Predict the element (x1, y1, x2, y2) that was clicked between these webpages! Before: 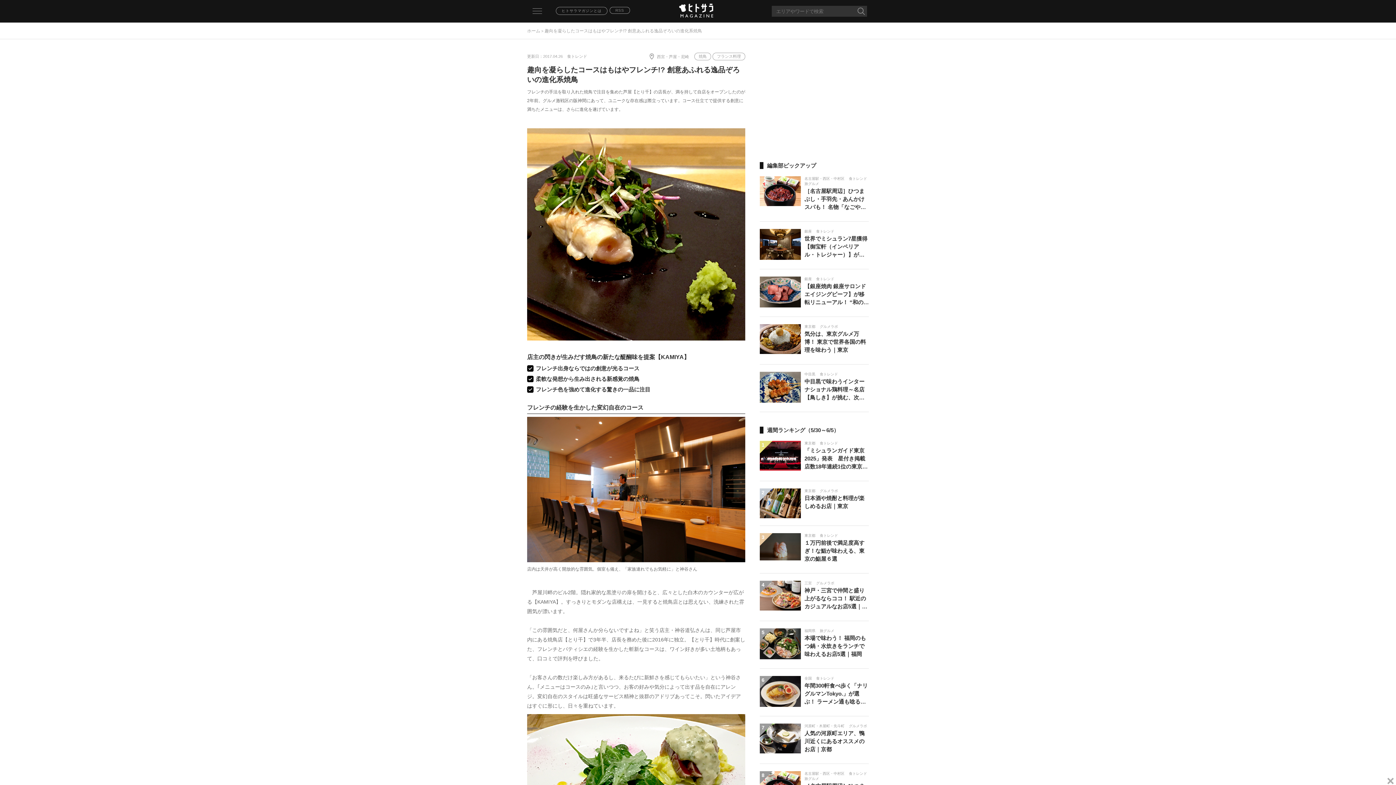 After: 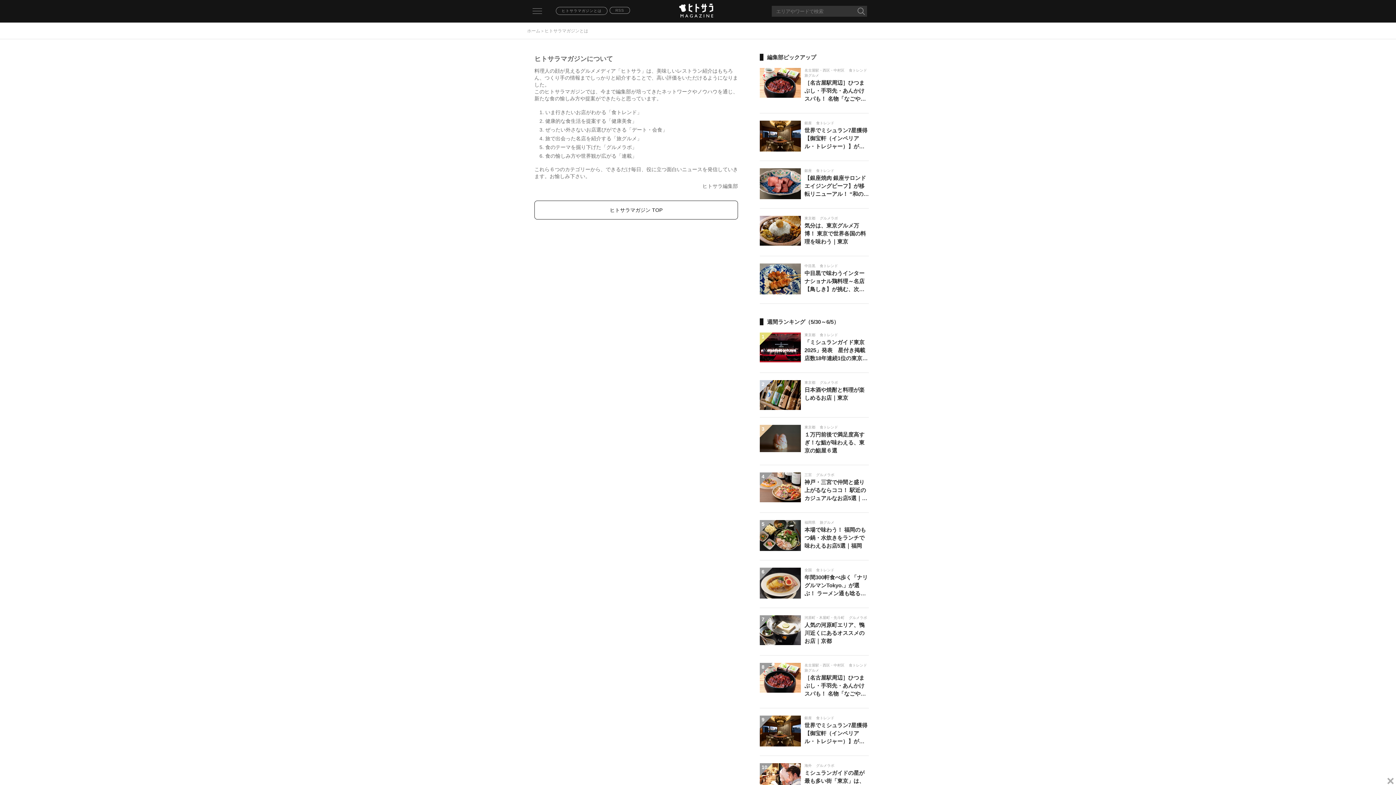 Action: bbox: (556, 6, 607, 14) label: ヒトサラマガジンとは